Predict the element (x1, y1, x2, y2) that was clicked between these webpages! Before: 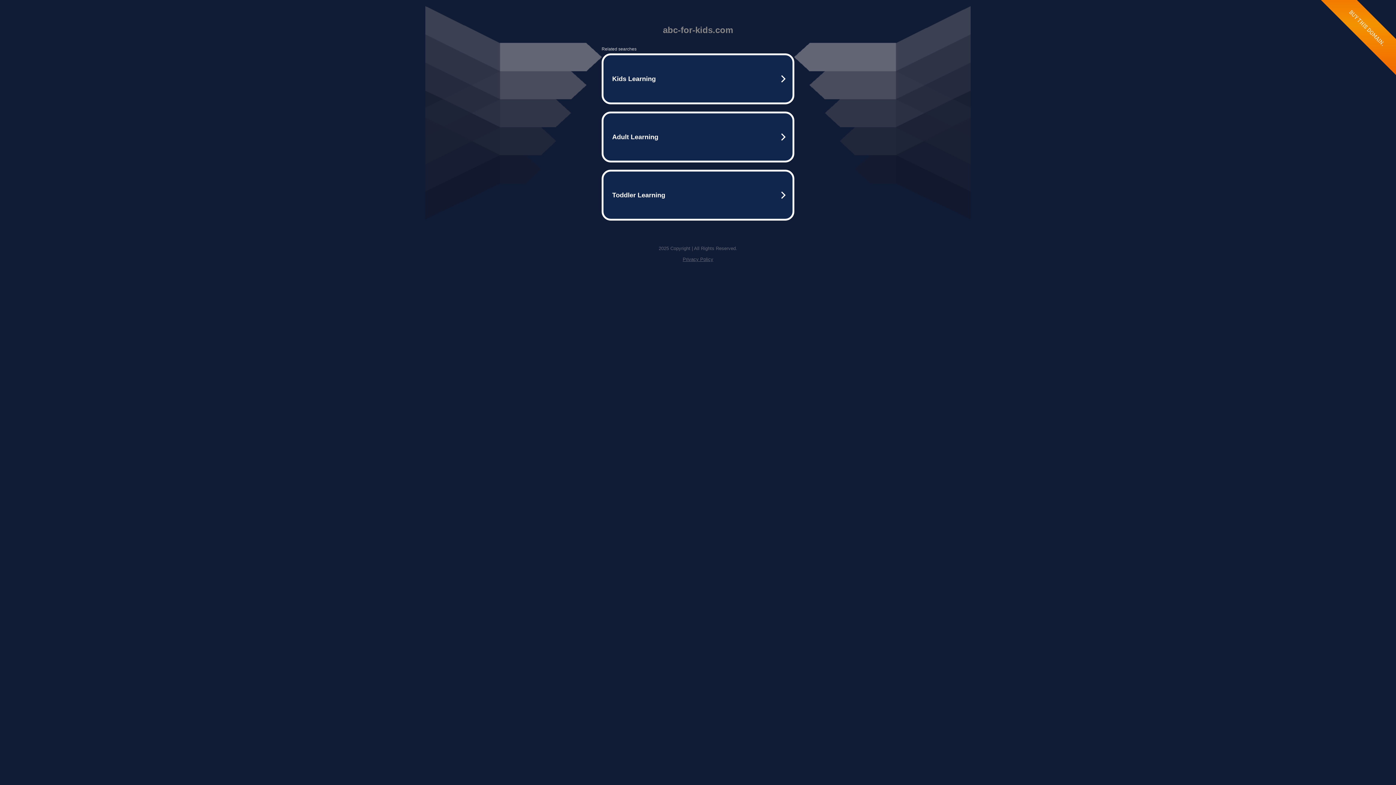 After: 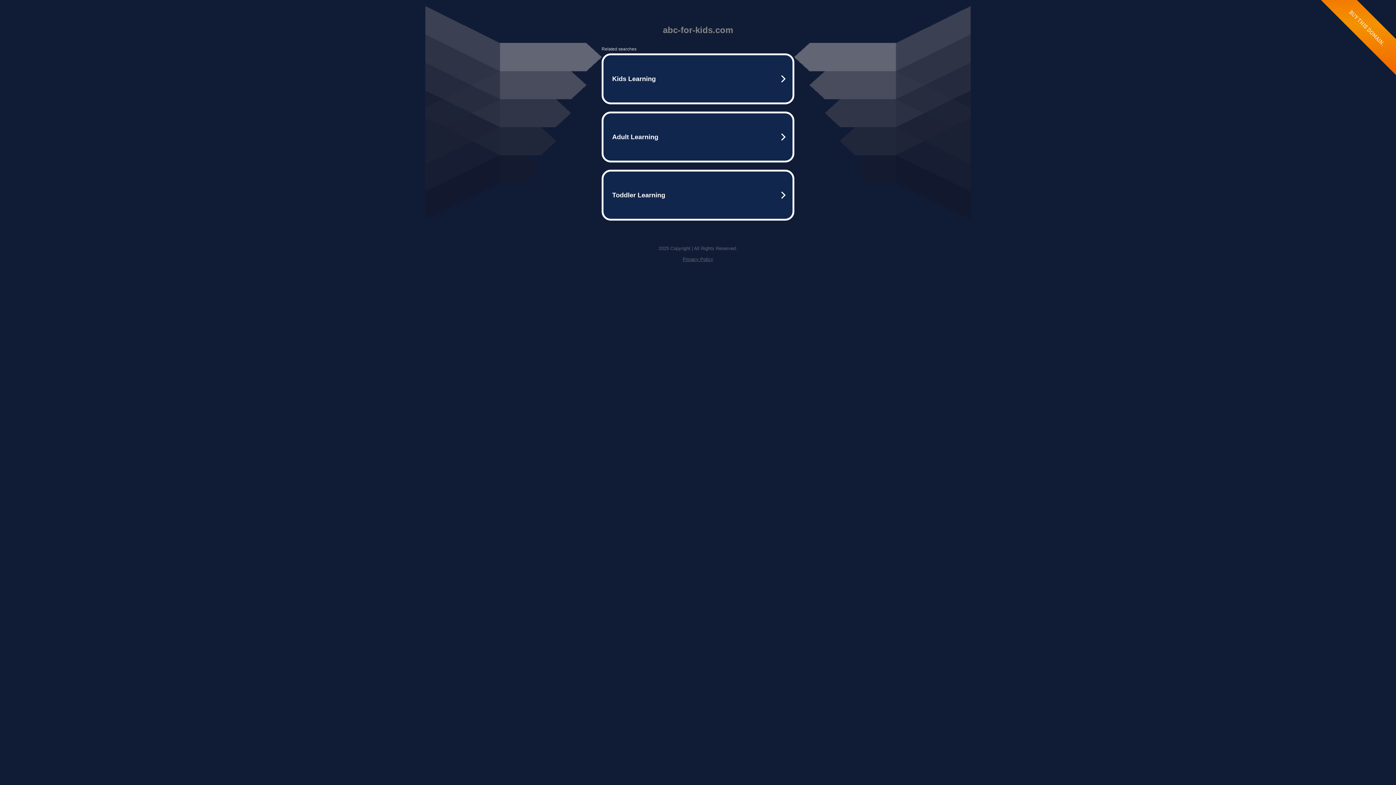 Action: bbox: (682, 256, 713, 262) label: Privacy Policy